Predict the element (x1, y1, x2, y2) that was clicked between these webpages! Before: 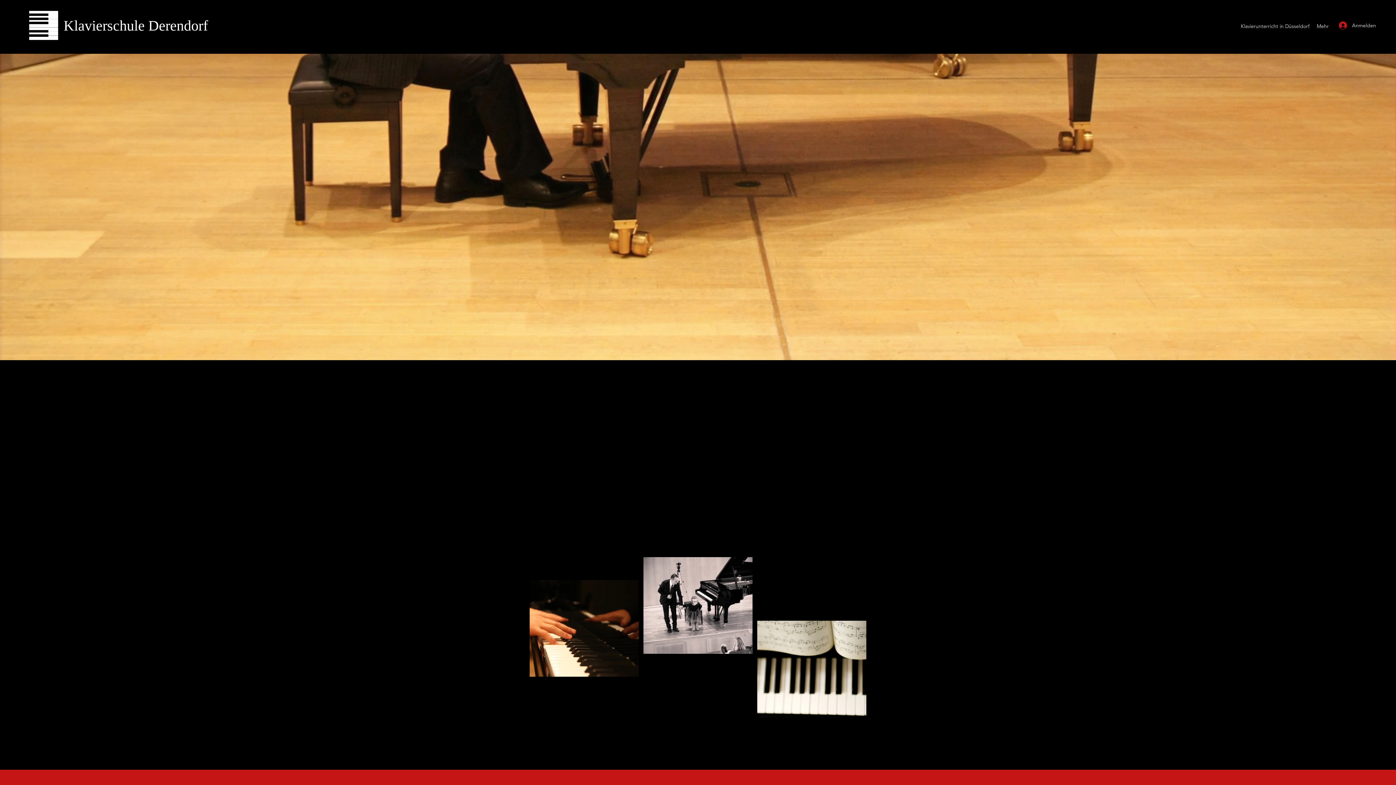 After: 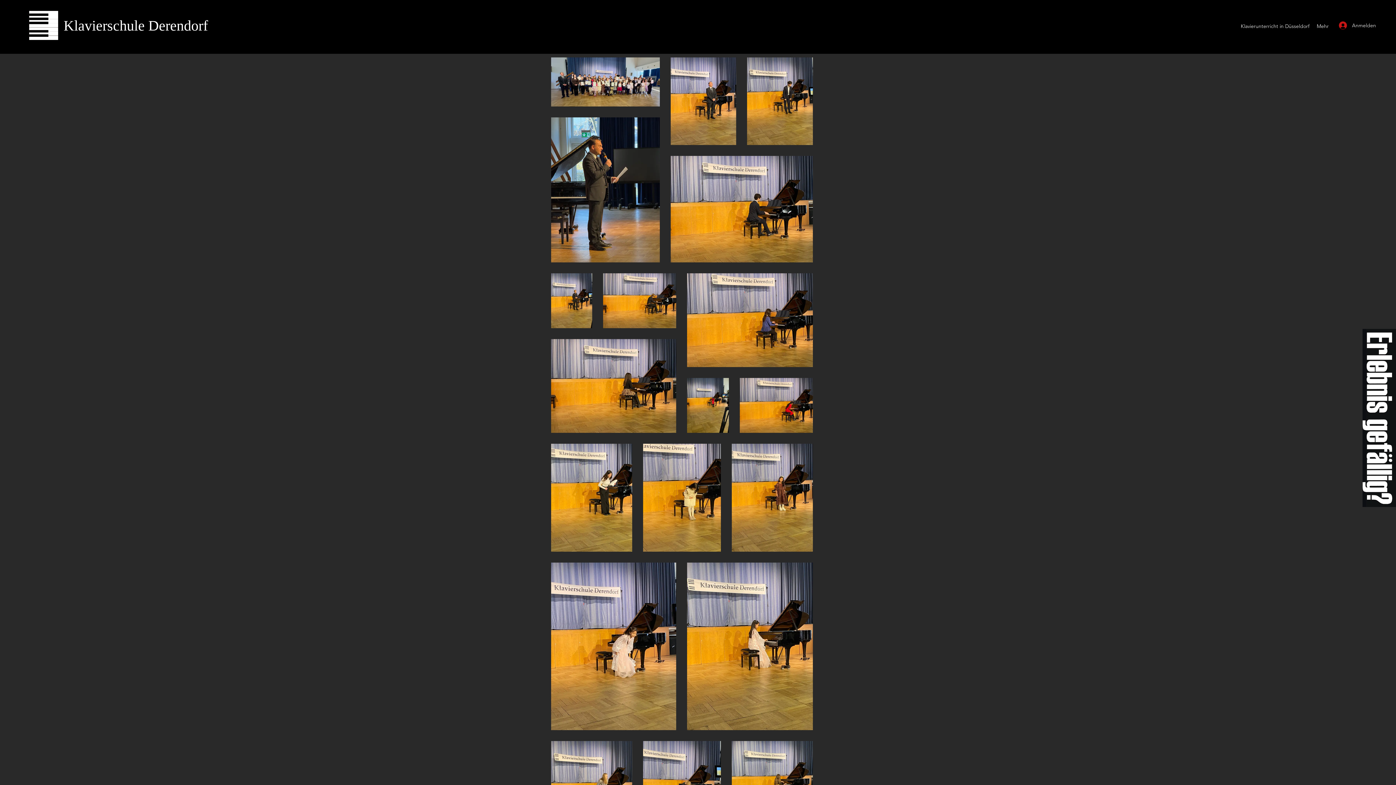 Action: bbox: (643, 557, 752, 654)